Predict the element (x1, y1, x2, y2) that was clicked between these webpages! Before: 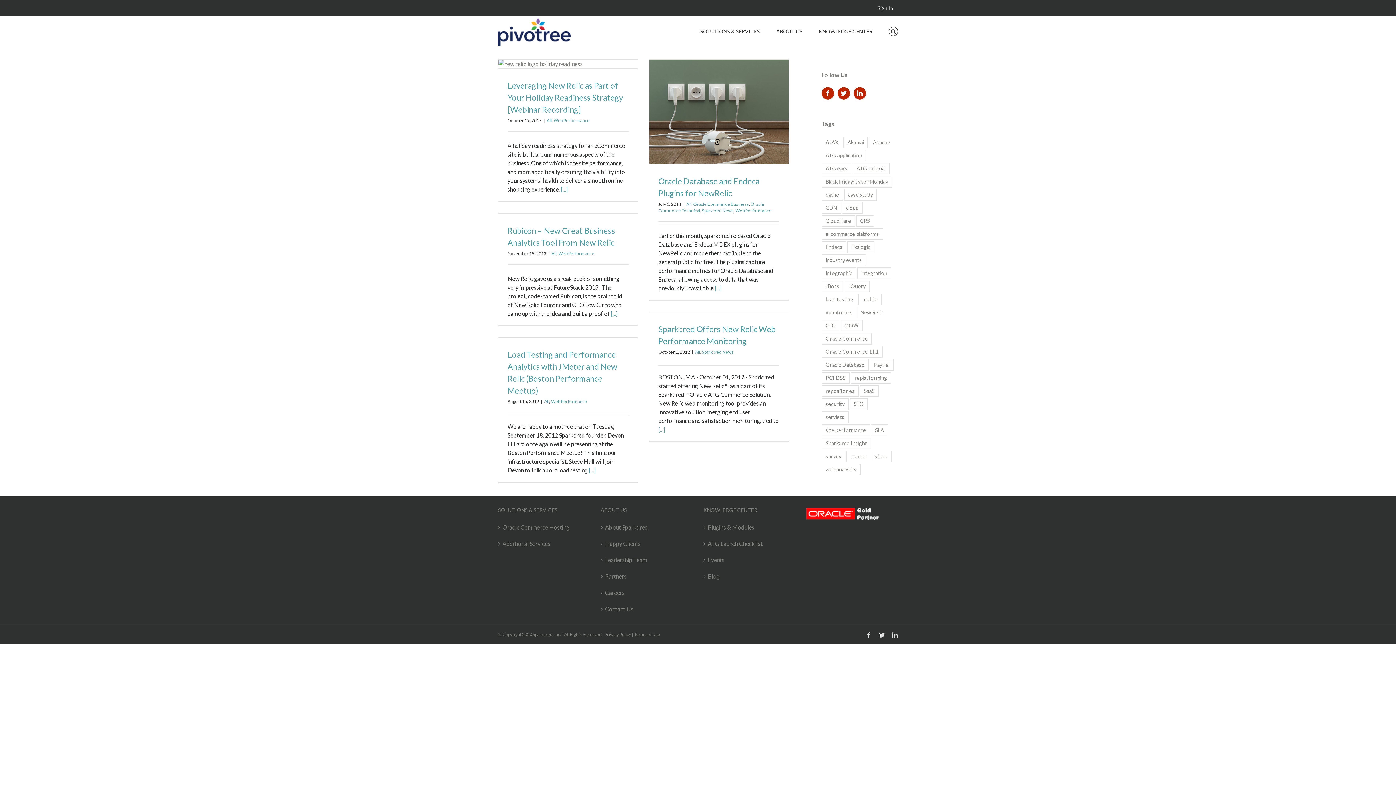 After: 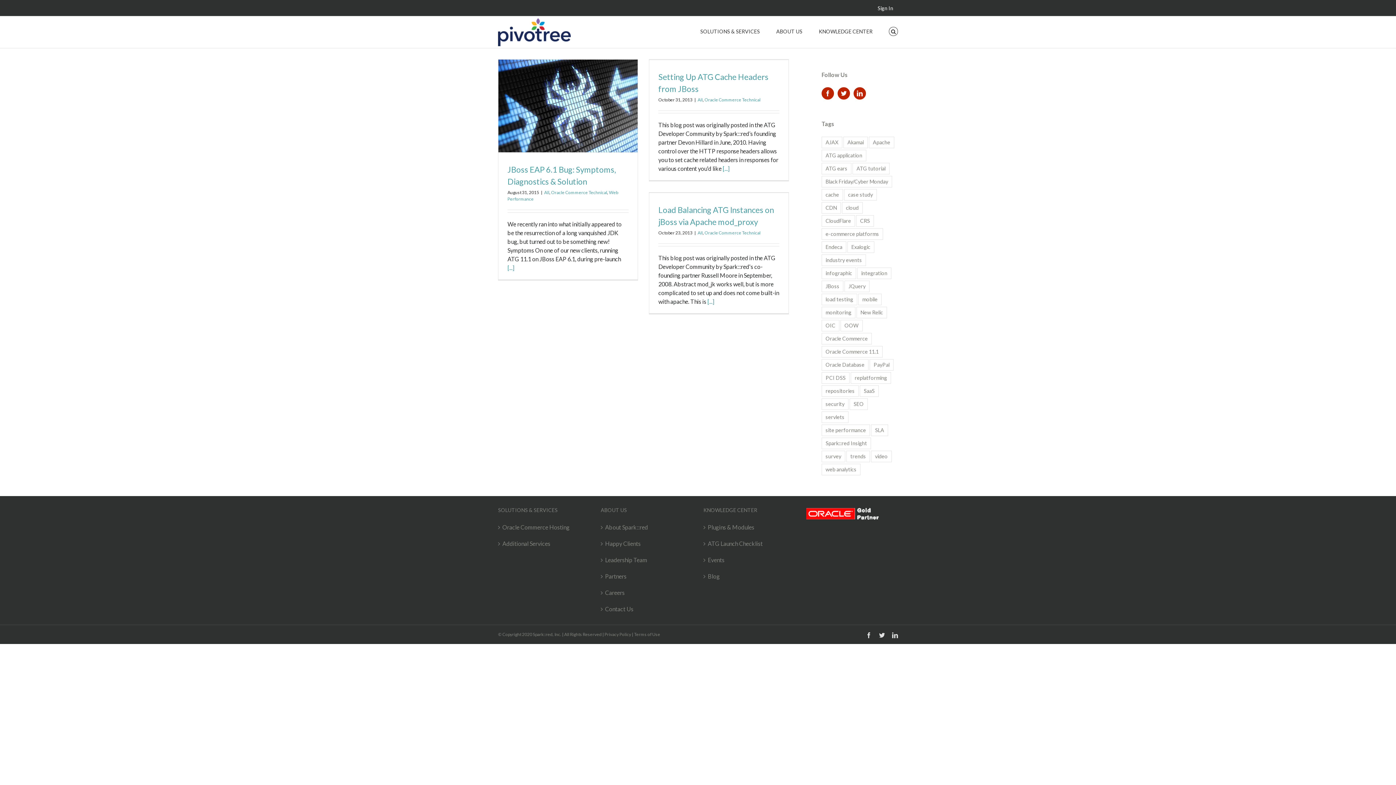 Action: bbox: (821, 280, 843, 292) label: JBoss (3 items)